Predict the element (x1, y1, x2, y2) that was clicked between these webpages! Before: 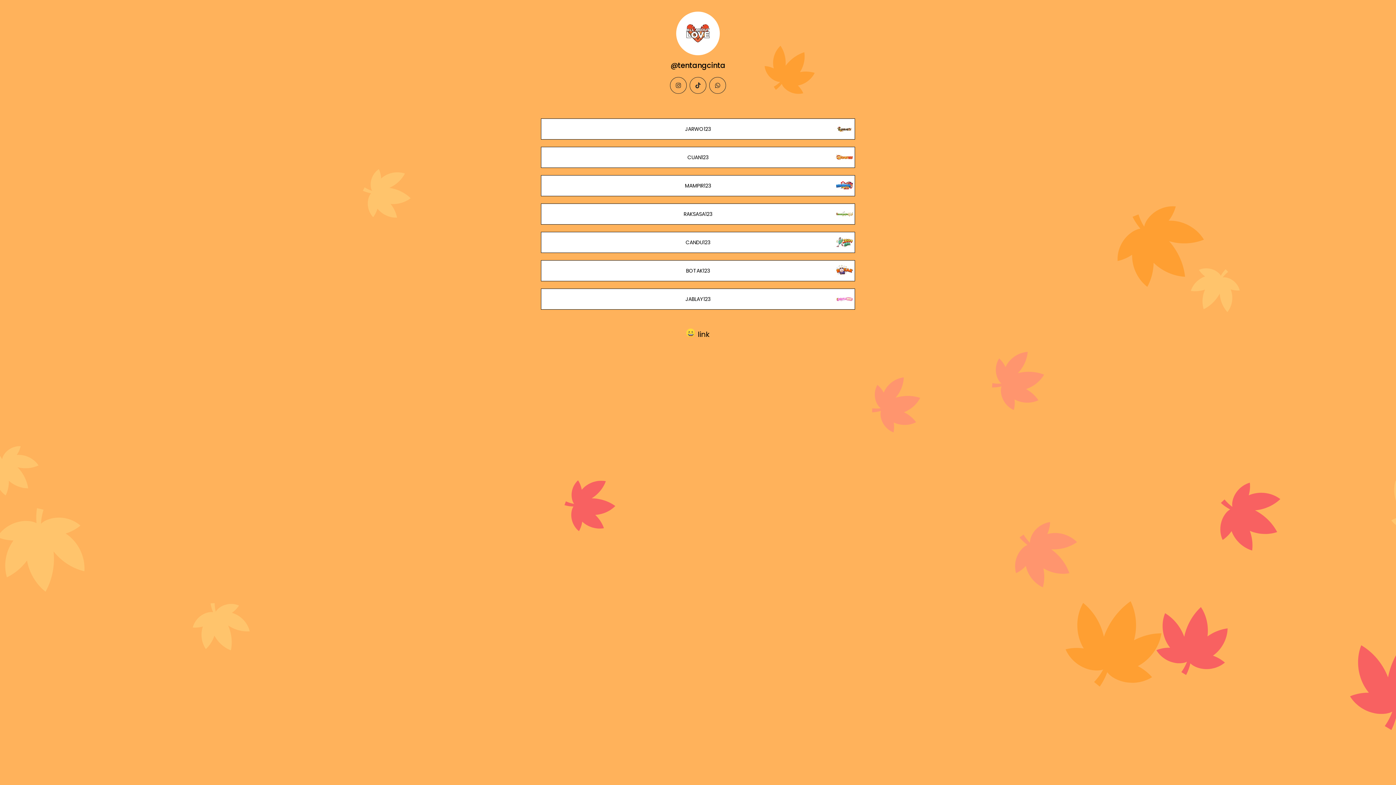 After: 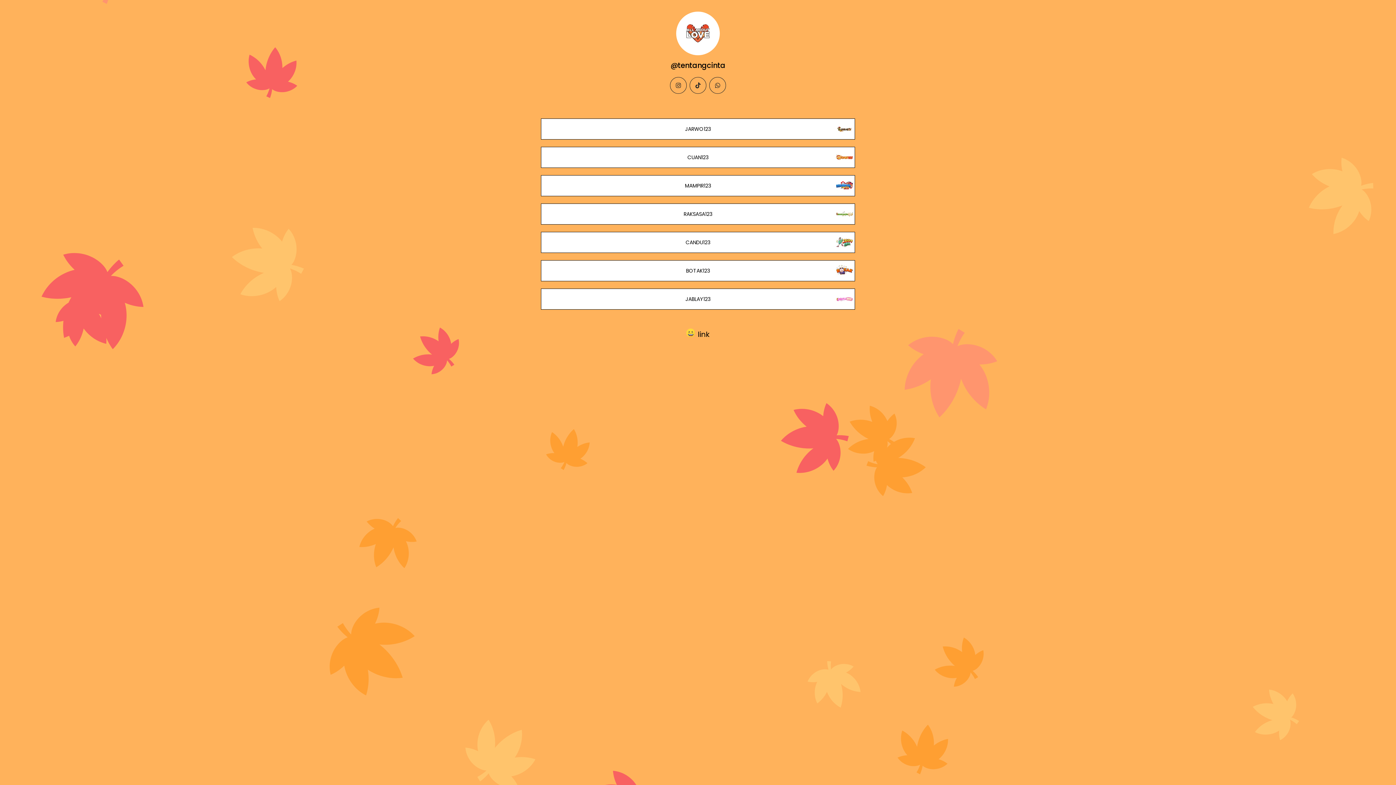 Action: label: BOTAK123 bbox: (686, 267, 710, 274)